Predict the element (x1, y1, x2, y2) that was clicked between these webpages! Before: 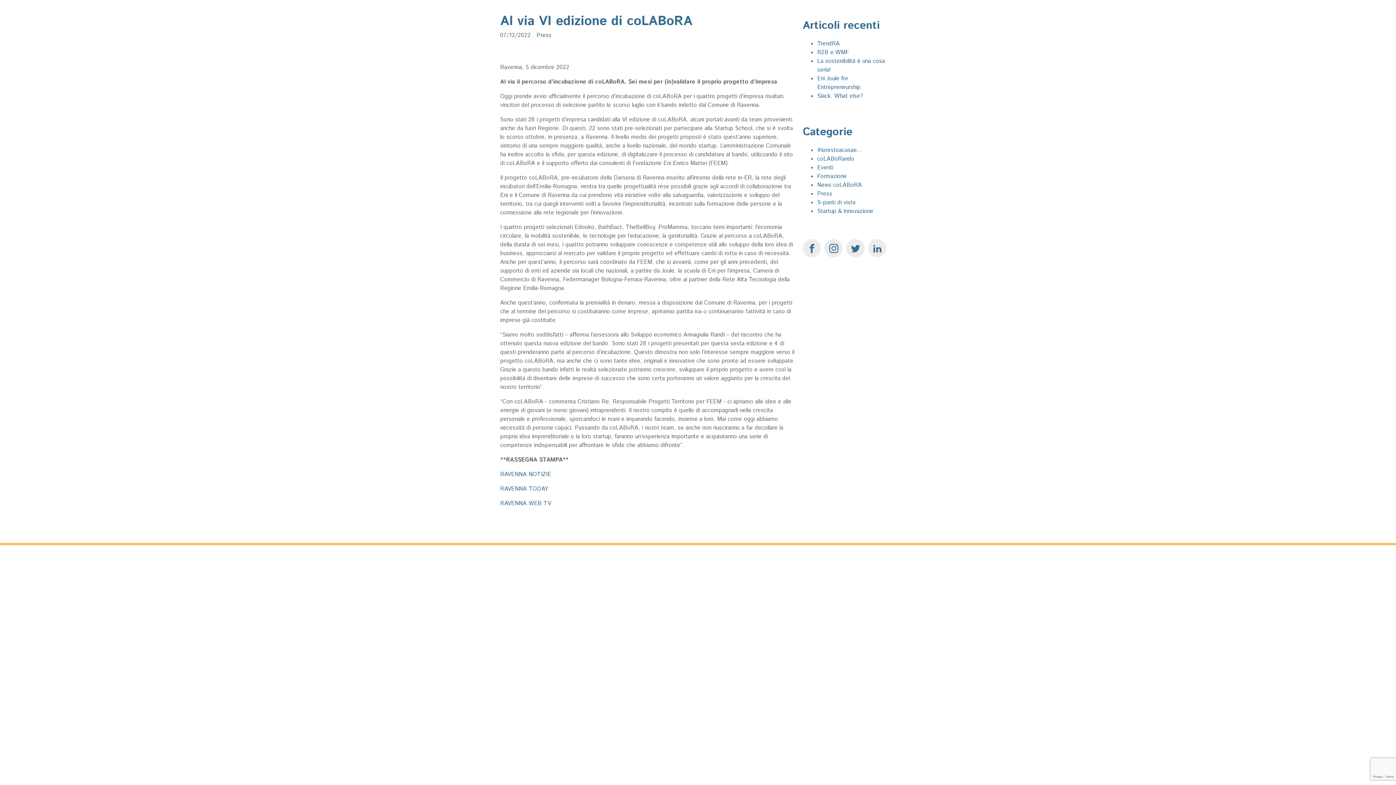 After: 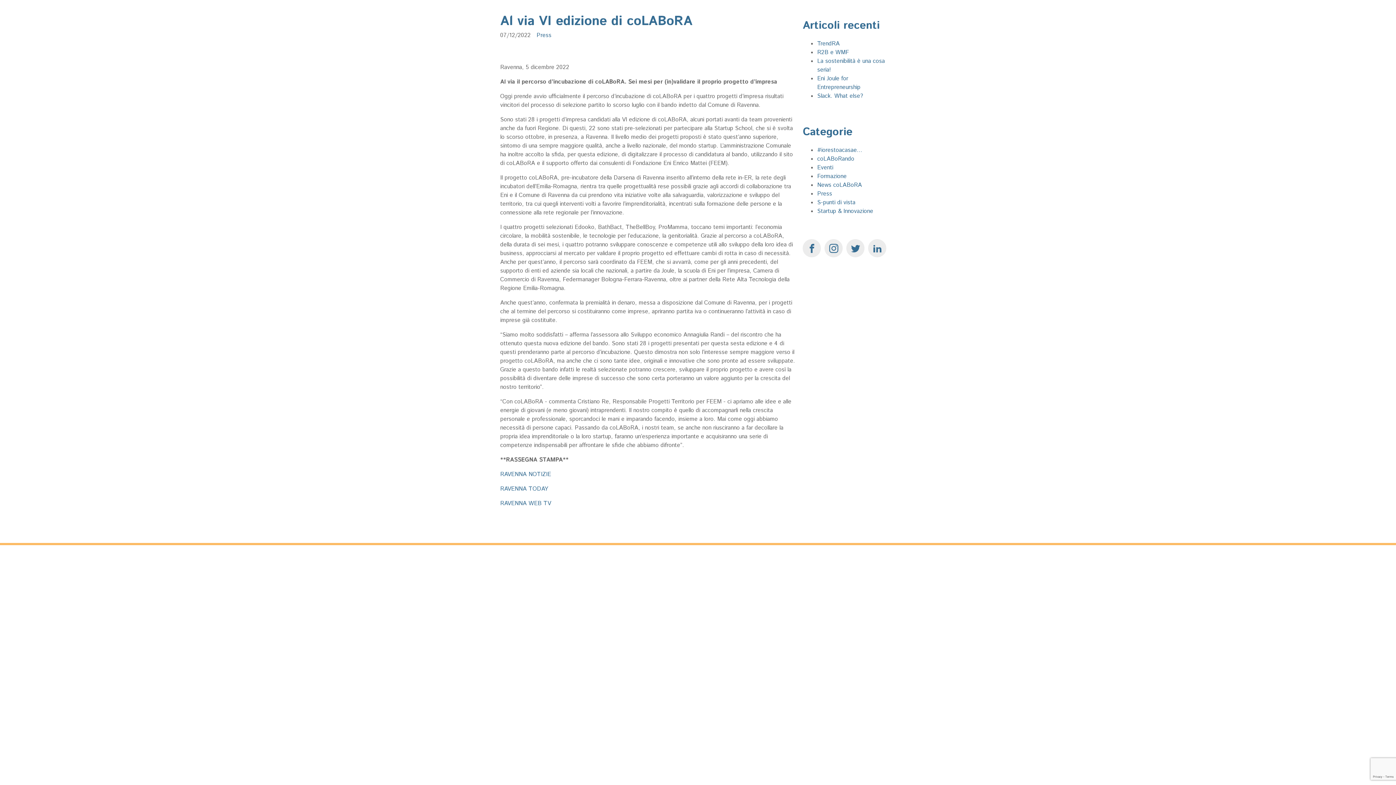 Action: bbox: (500, 485, 548, 493) label: RAVENNA TODAY